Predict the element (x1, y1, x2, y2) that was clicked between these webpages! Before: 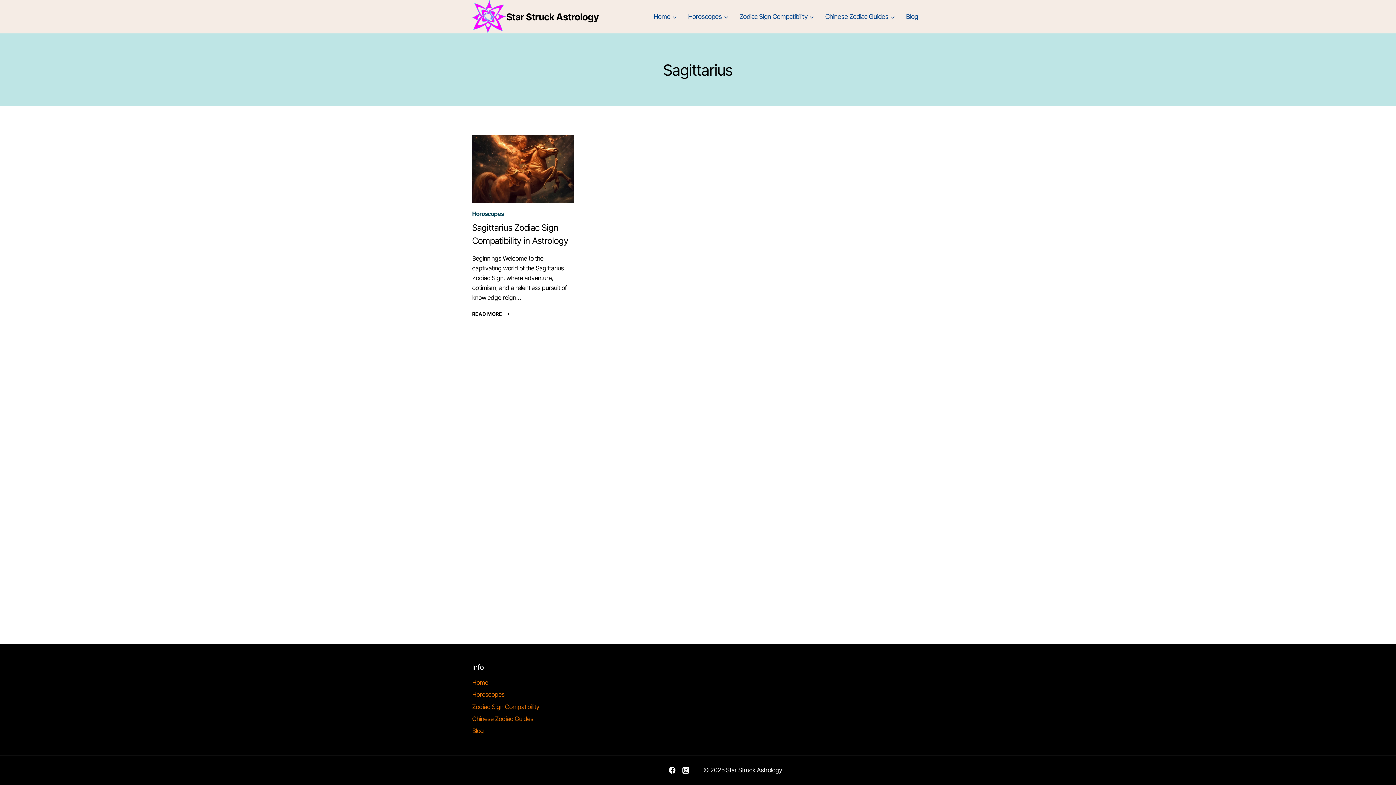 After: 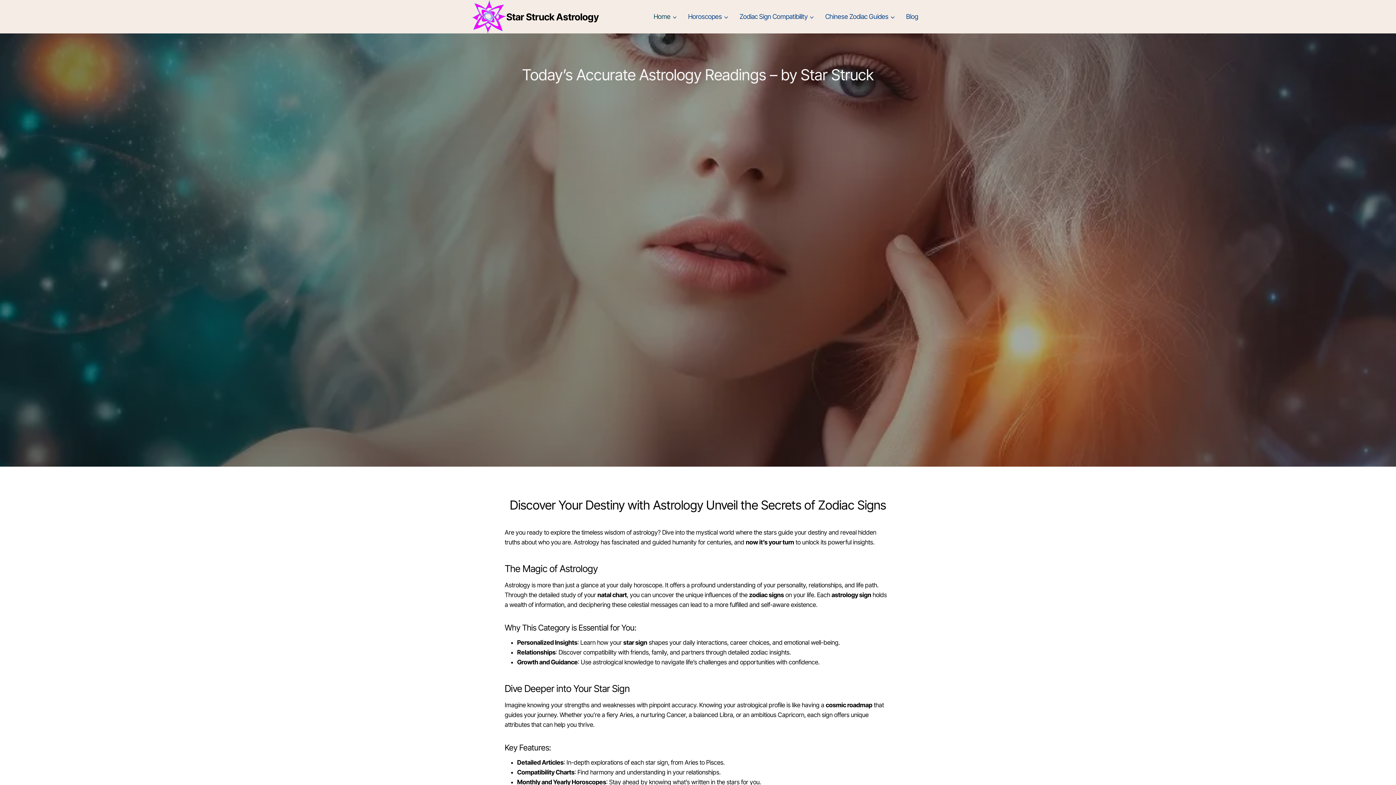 Action: bbox: (472, 0, 598, 33) label: Star Struck Astrology